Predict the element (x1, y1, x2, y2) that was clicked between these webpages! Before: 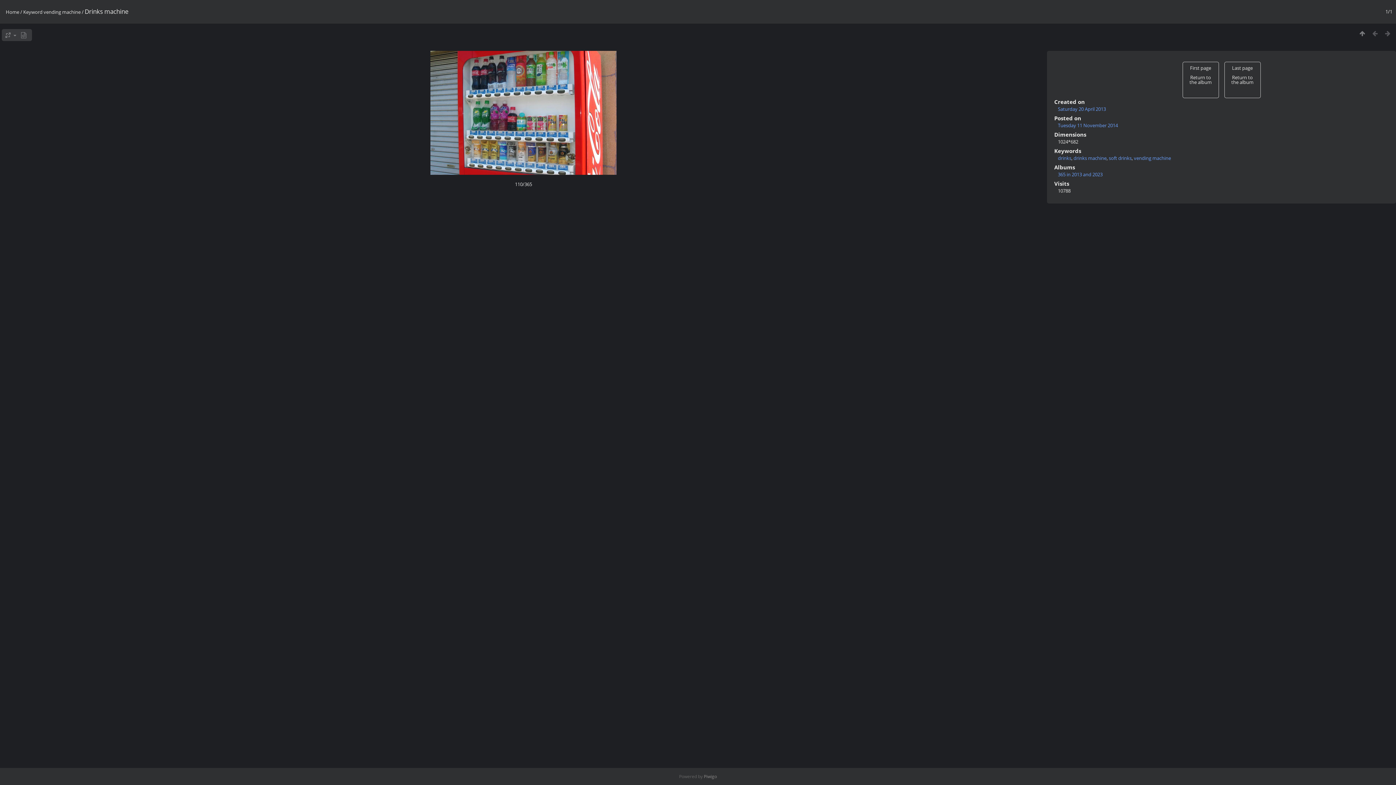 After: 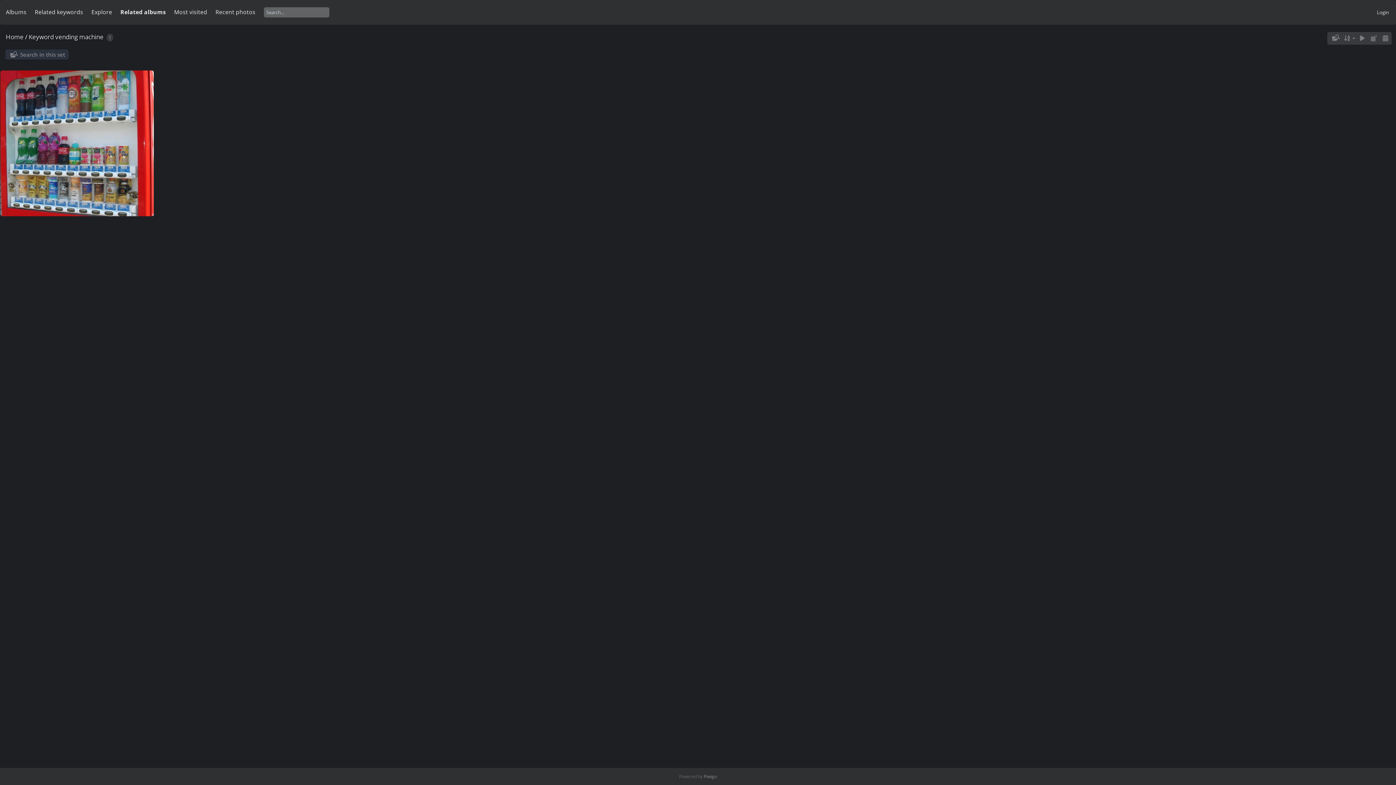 Action: bbox: (1224, 61, 1260, 98) label: Last page

Return to the album